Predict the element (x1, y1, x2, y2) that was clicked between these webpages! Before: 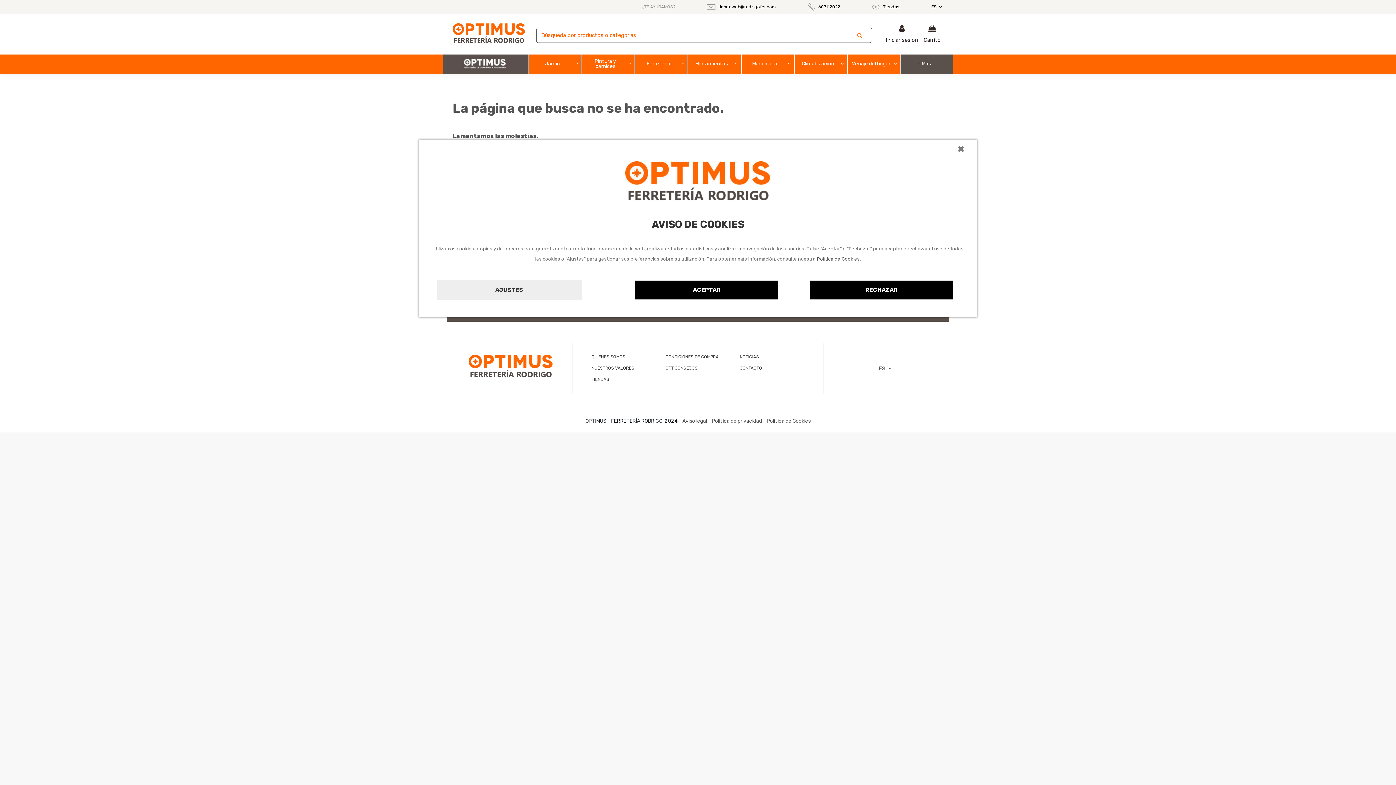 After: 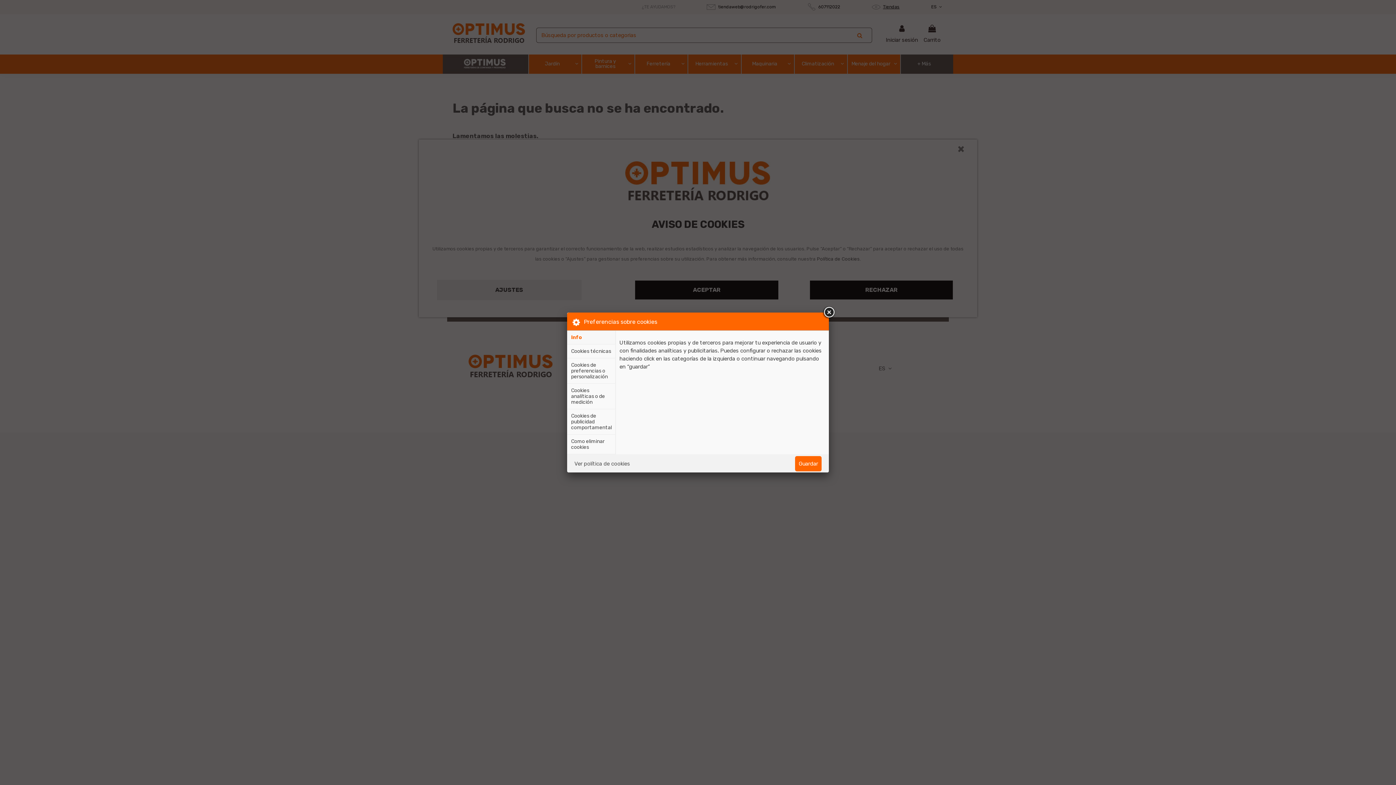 Action: label: AJUSTES bbox: (437, 279, 581, 300)